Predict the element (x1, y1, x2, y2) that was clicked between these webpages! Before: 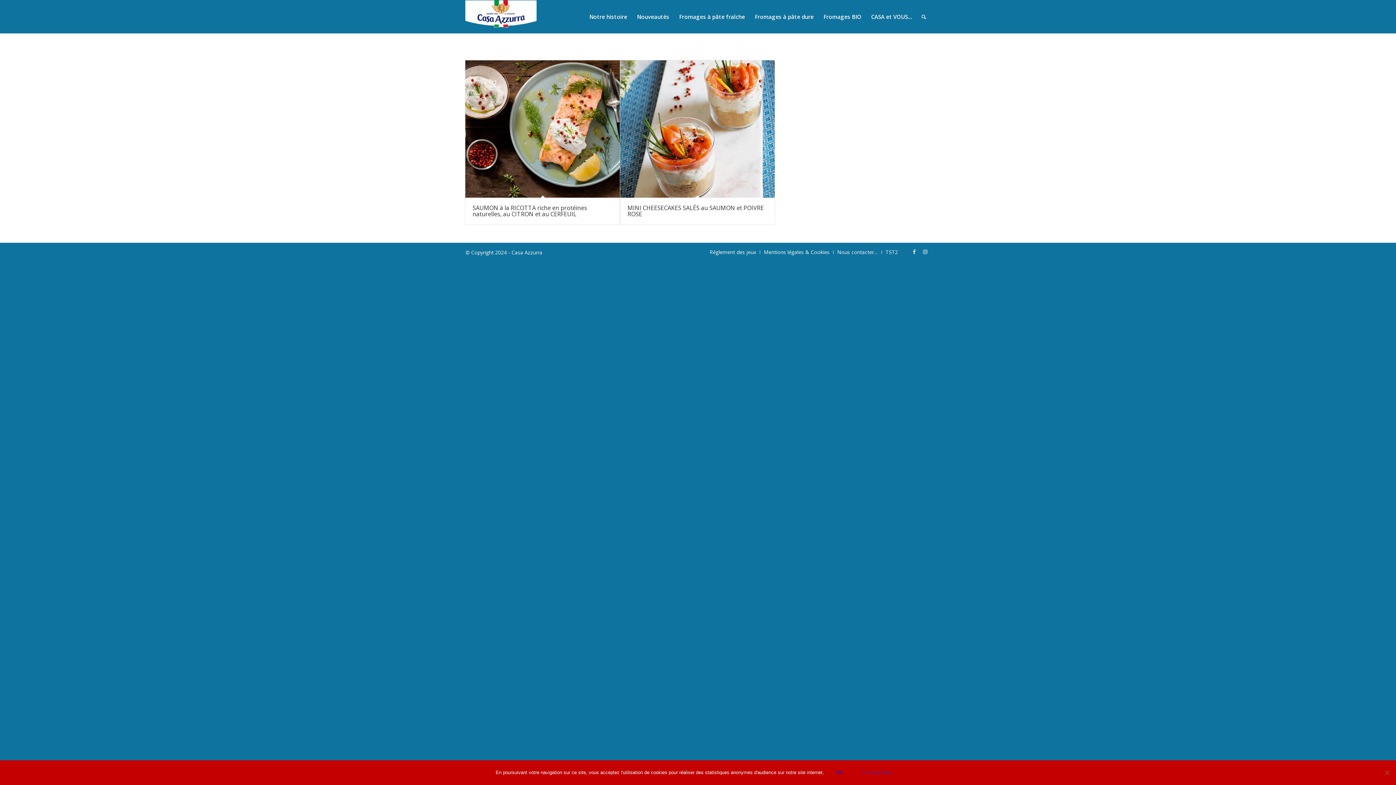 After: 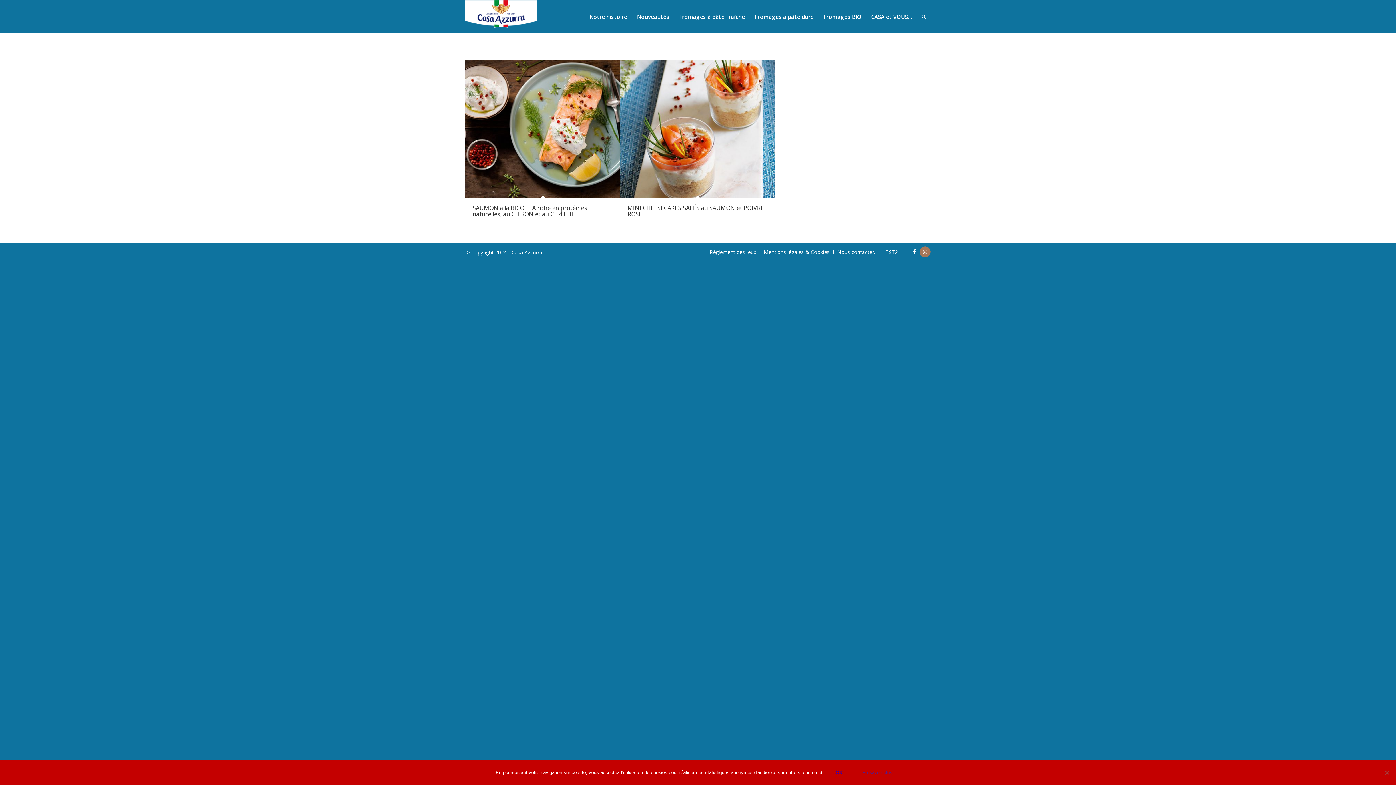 Action: label: Lien vers Instagram bbox: (920, 246, 930, 257)